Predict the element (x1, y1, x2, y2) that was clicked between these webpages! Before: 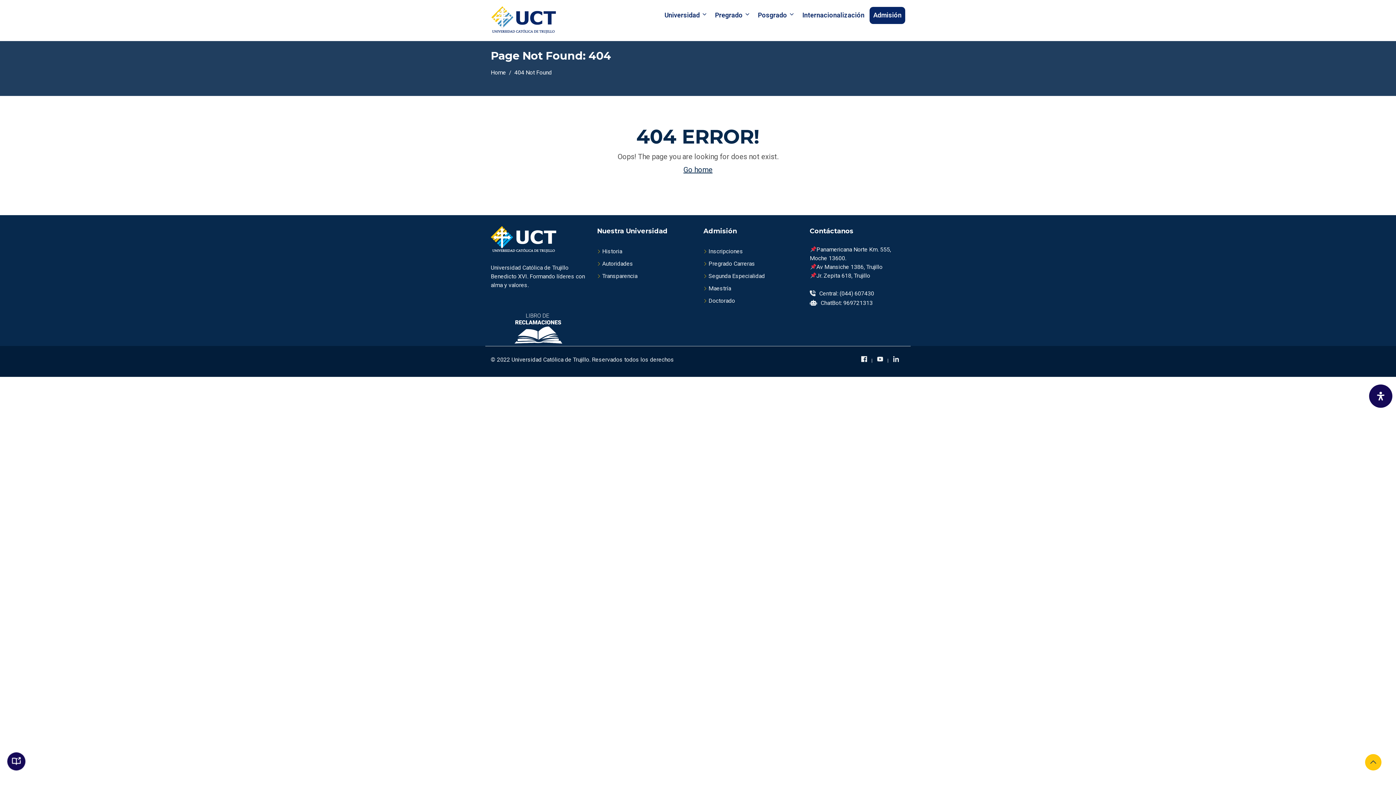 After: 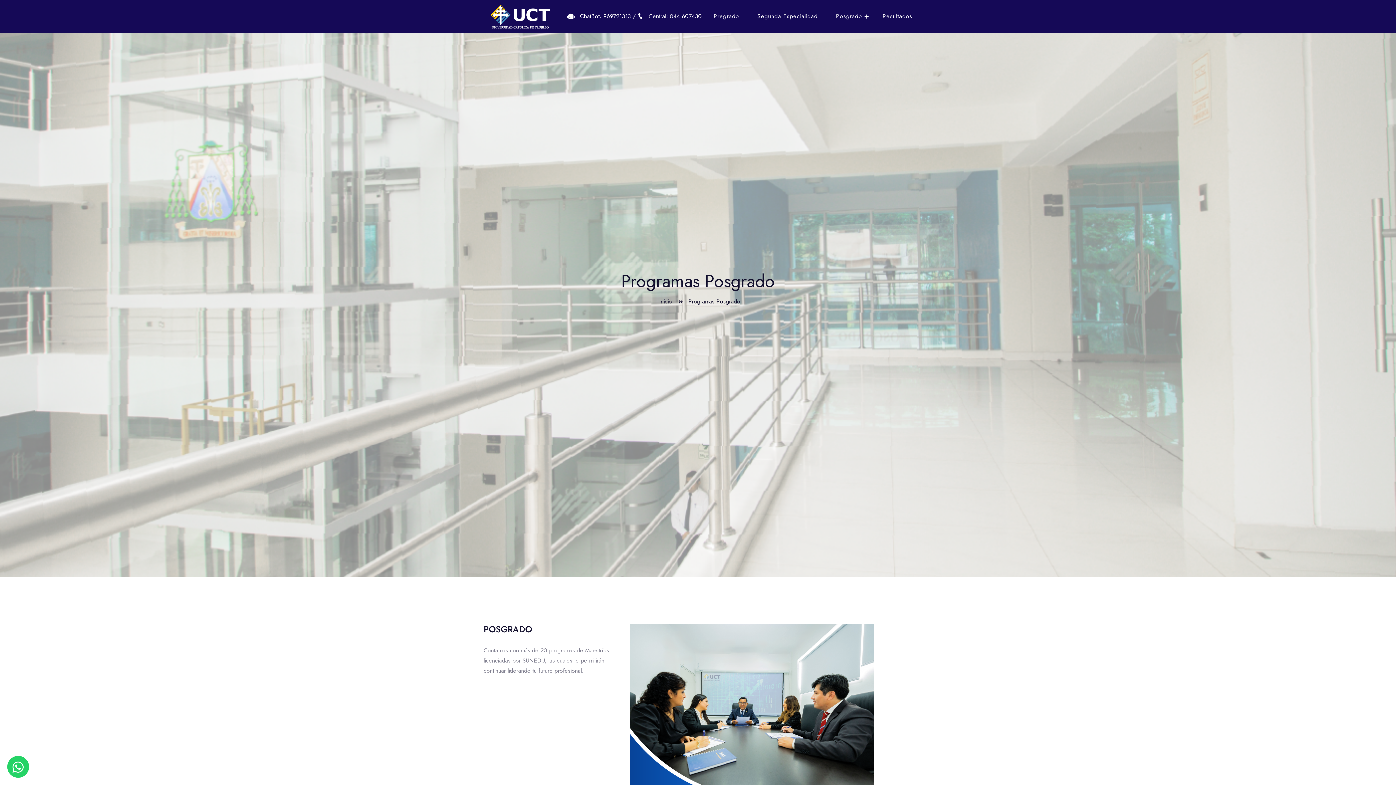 Action: bbox: (754, 0, 797, 30) label: Posgrado